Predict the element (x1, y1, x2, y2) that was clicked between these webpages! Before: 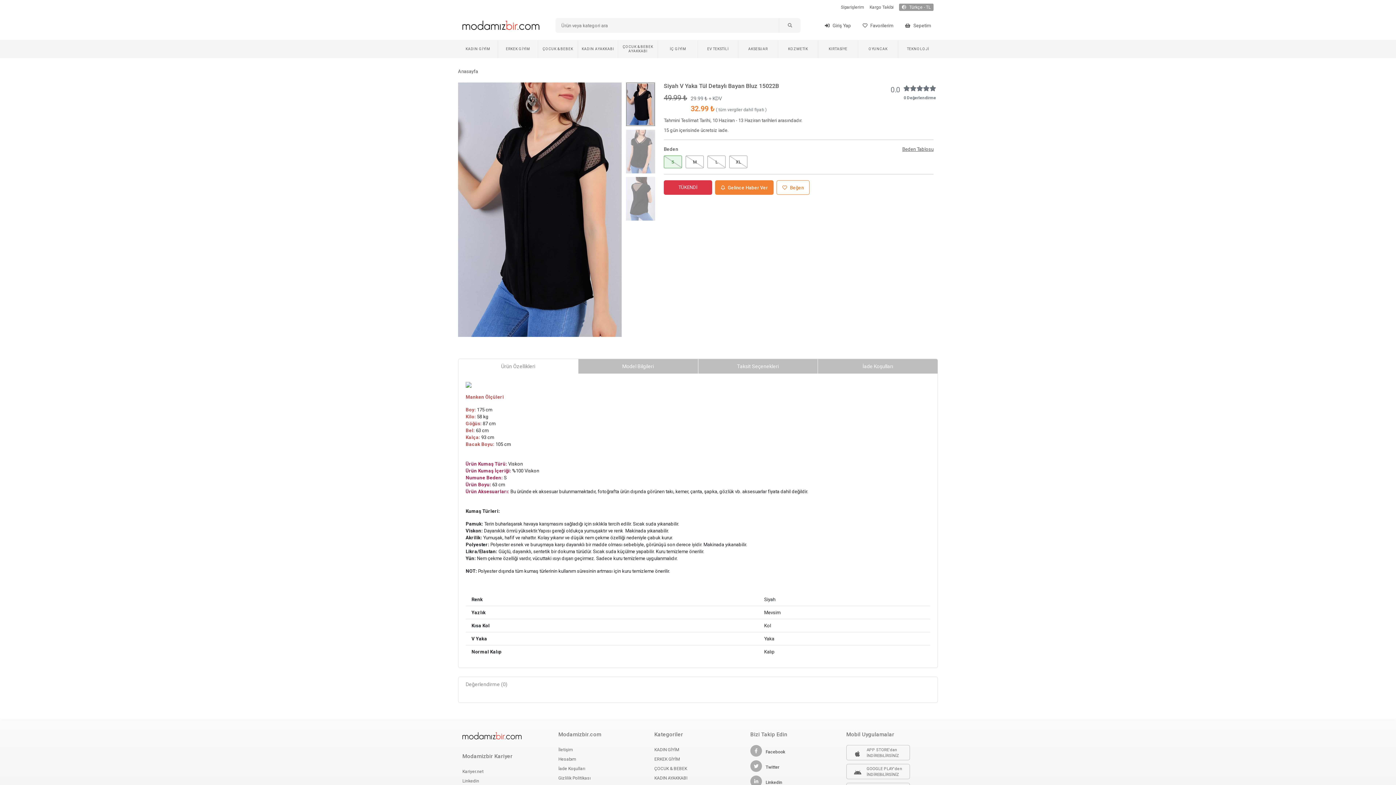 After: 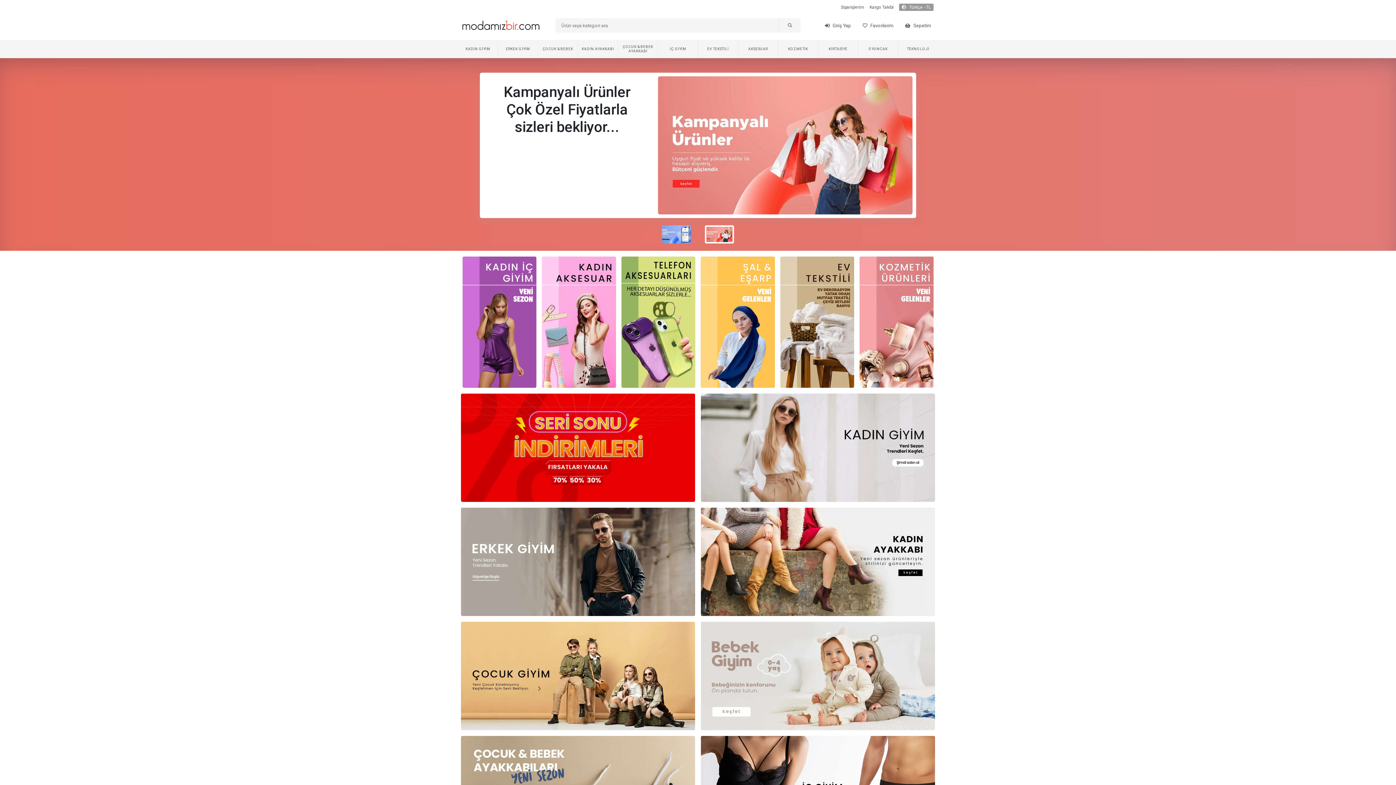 Action: bbox: (458, 68, 478, 74) label: Anasayfa